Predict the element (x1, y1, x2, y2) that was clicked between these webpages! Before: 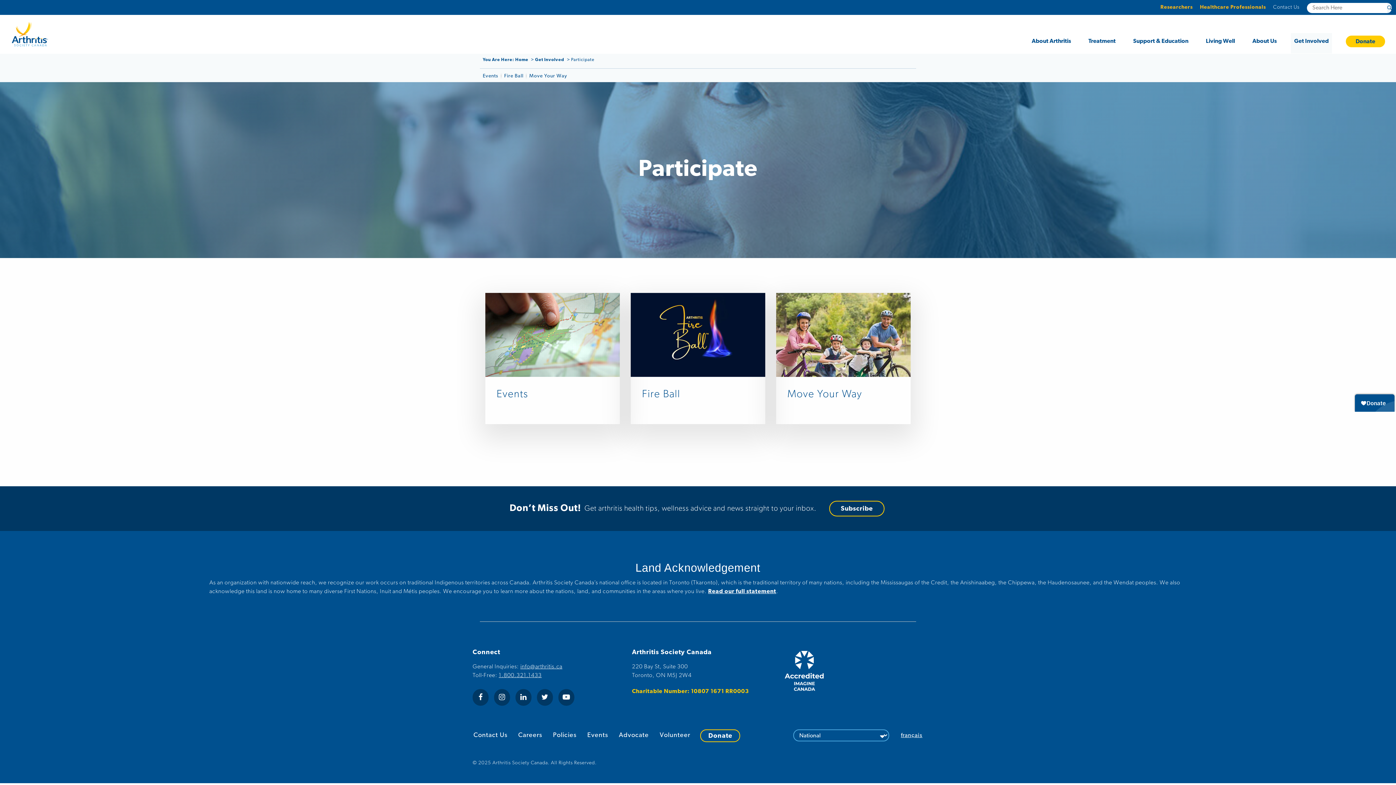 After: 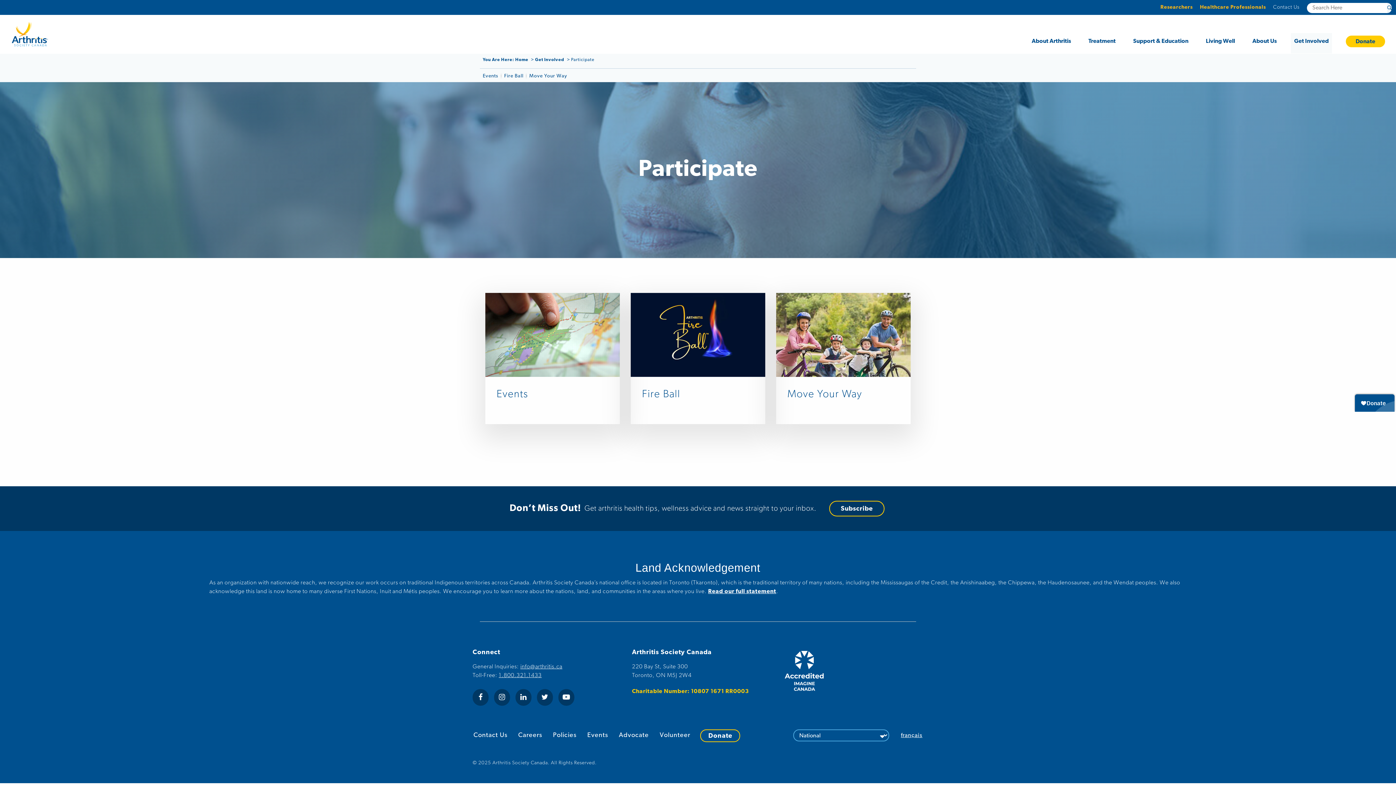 Action: bbox: (782, 649, 826, 693)